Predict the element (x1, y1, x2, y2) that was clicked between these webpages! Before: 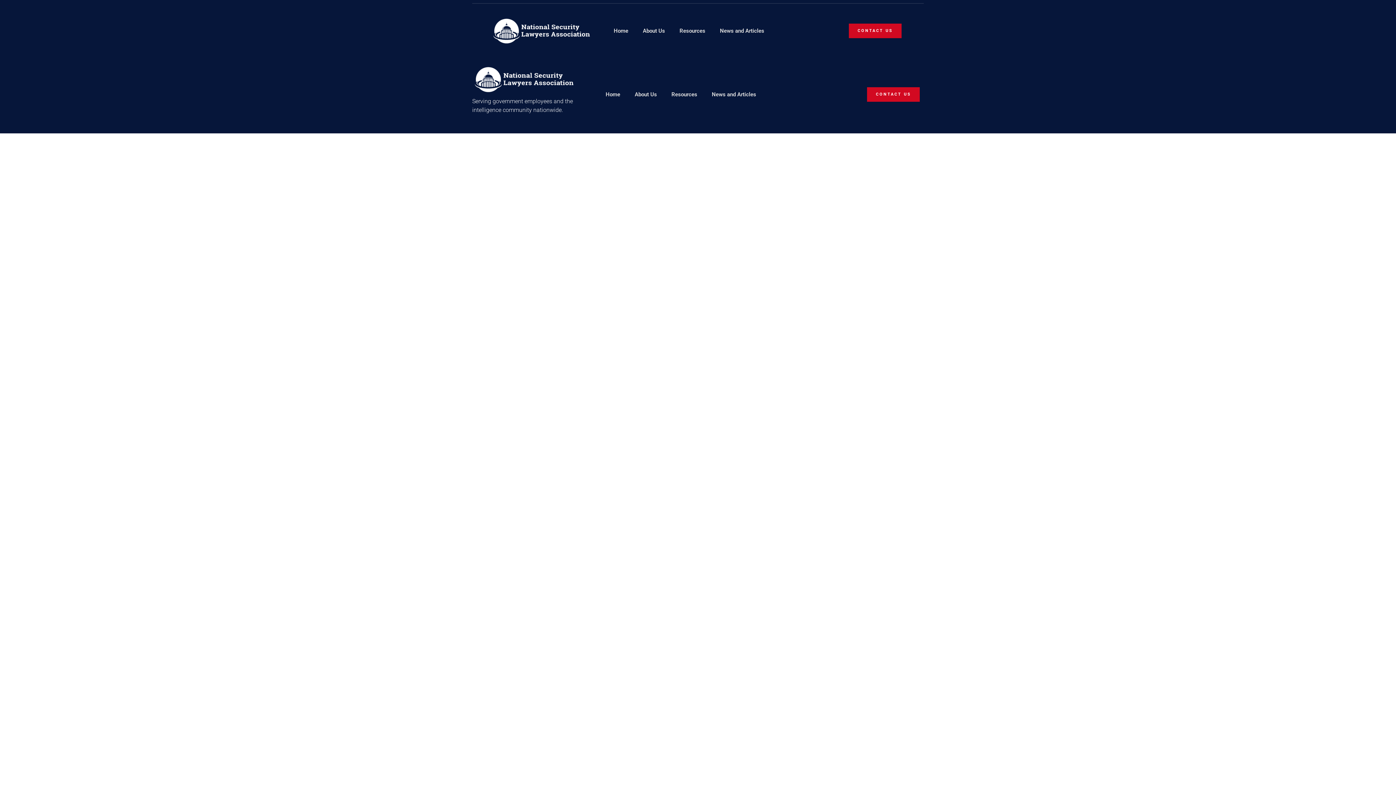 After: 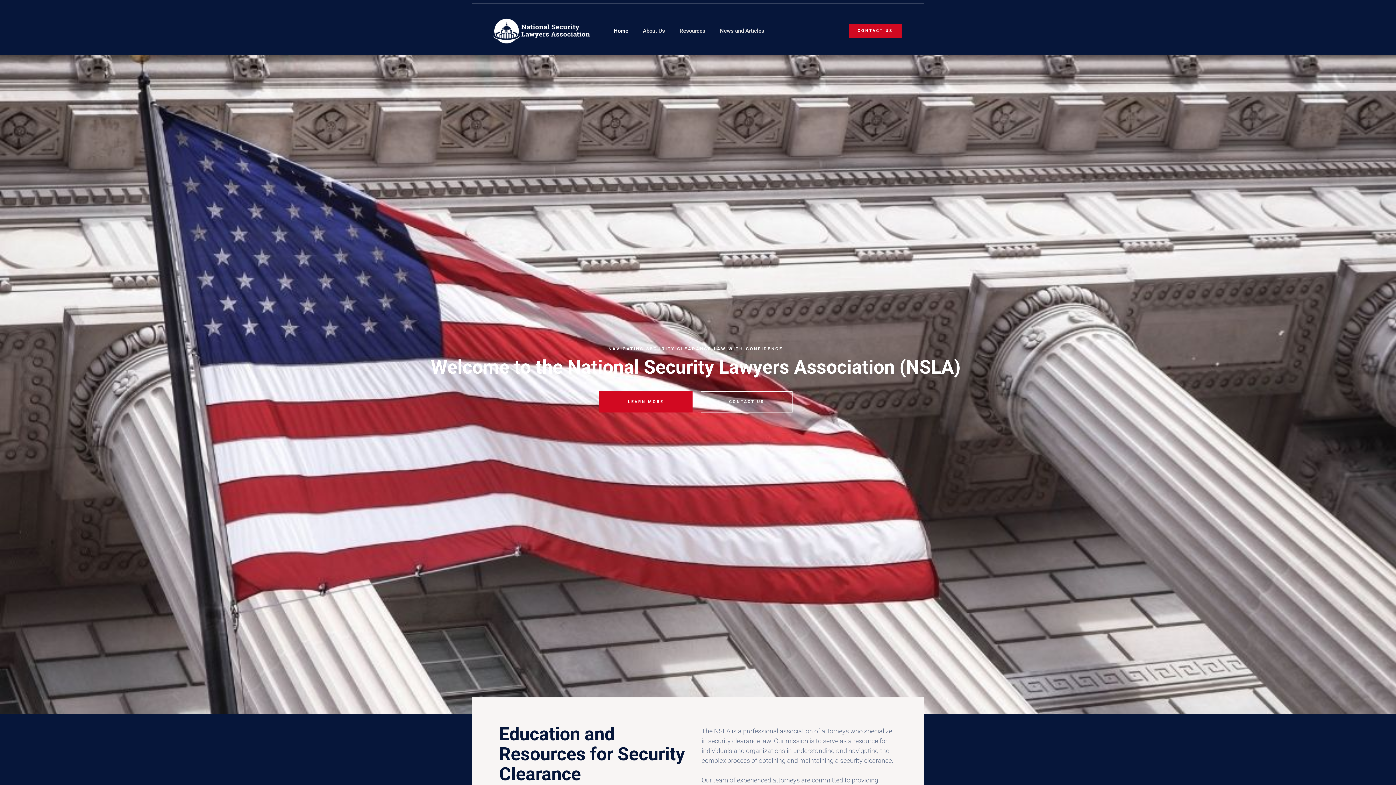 Action: bbox: (472, 65, 575, 93)